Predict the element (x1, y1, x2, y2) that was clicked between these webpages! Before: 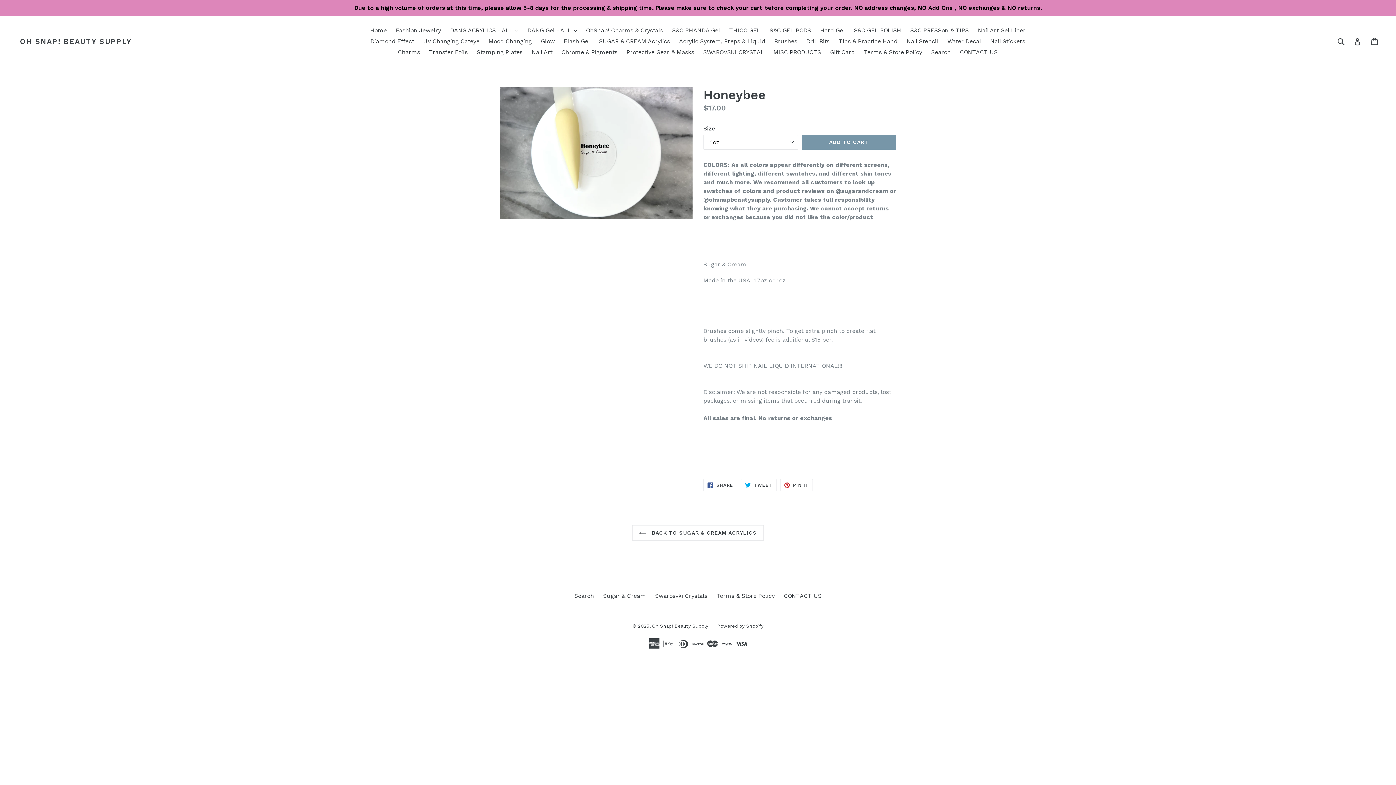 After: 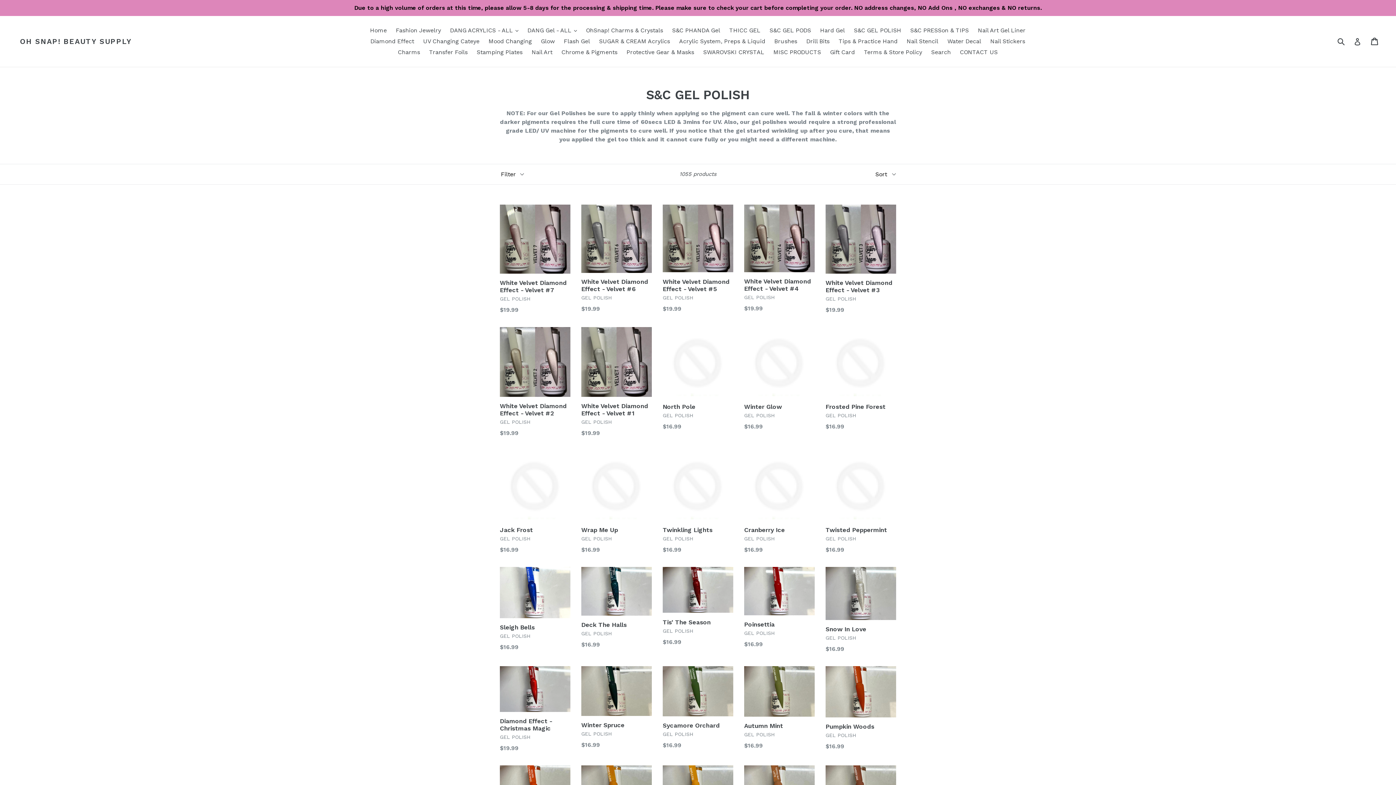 Action: label: S&C GEL POLISH bbox: (850, 25, 905, 36)